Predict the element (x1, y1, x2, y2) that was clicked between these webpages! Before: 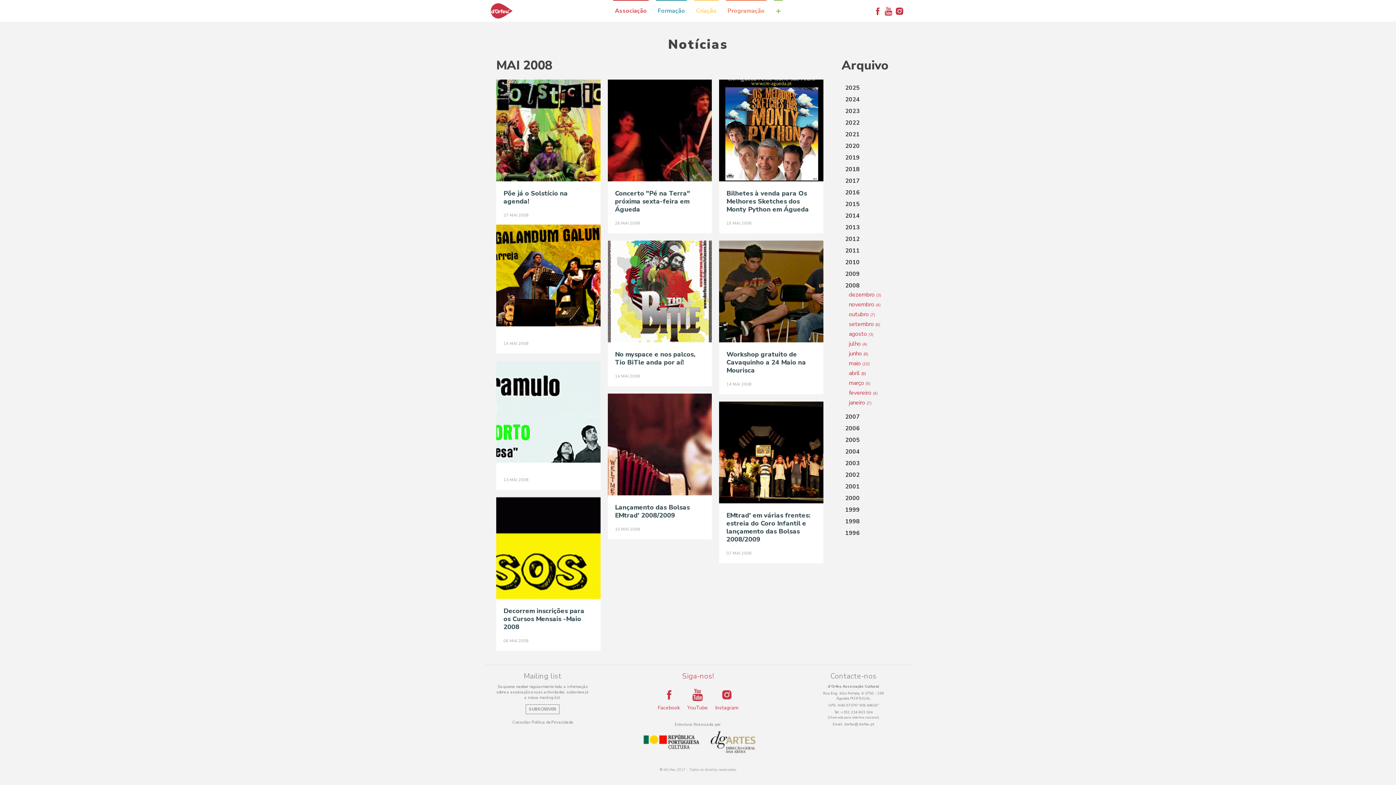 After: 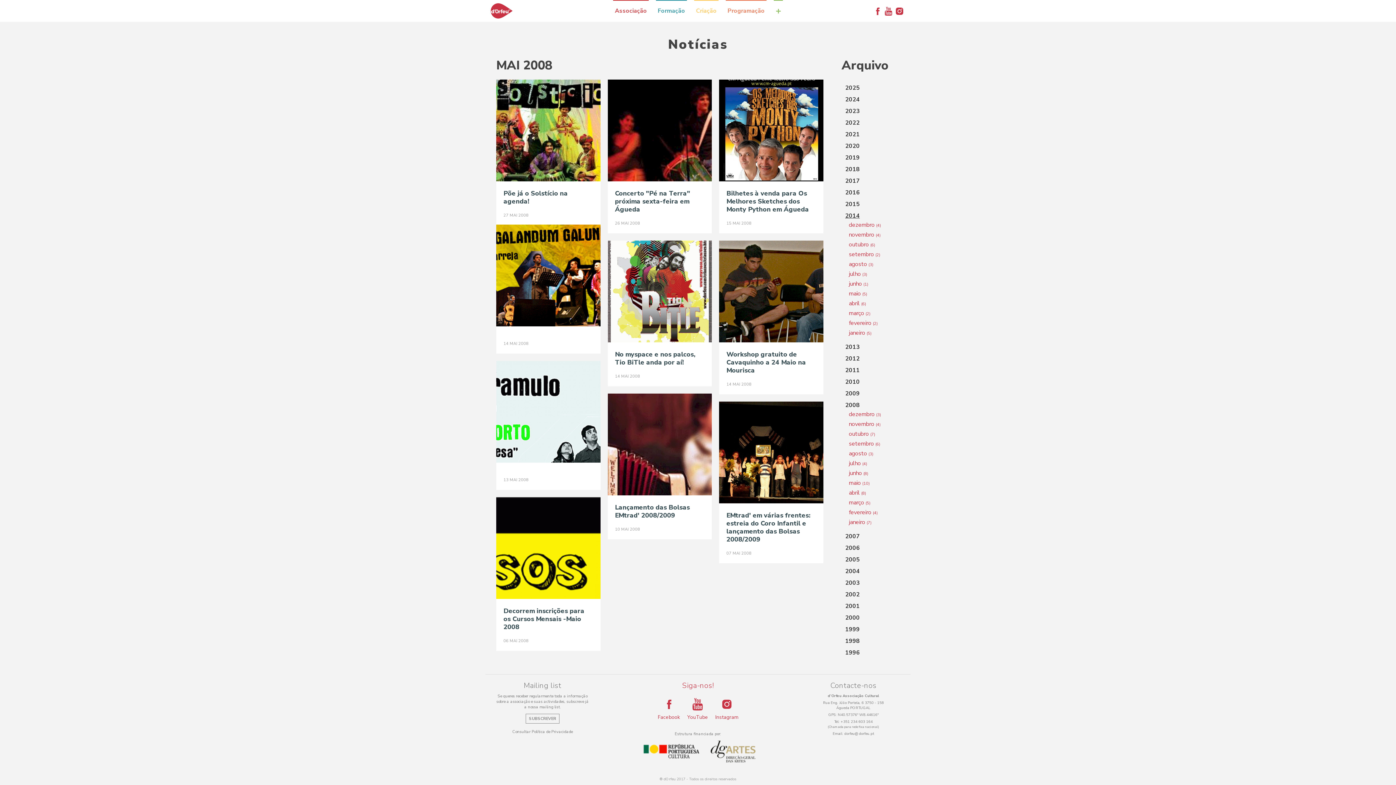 Action: bbox: (845, 212, 860, 220) label: 2014